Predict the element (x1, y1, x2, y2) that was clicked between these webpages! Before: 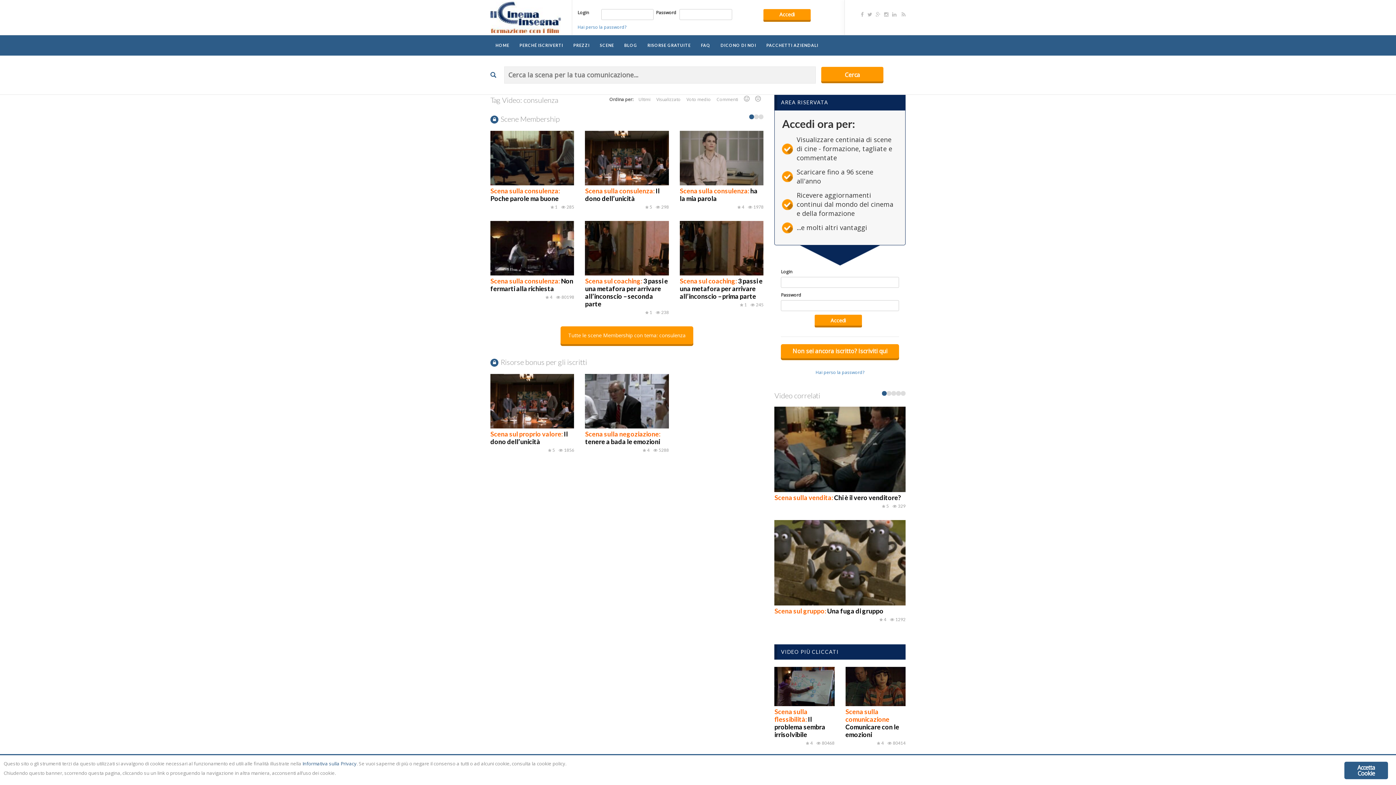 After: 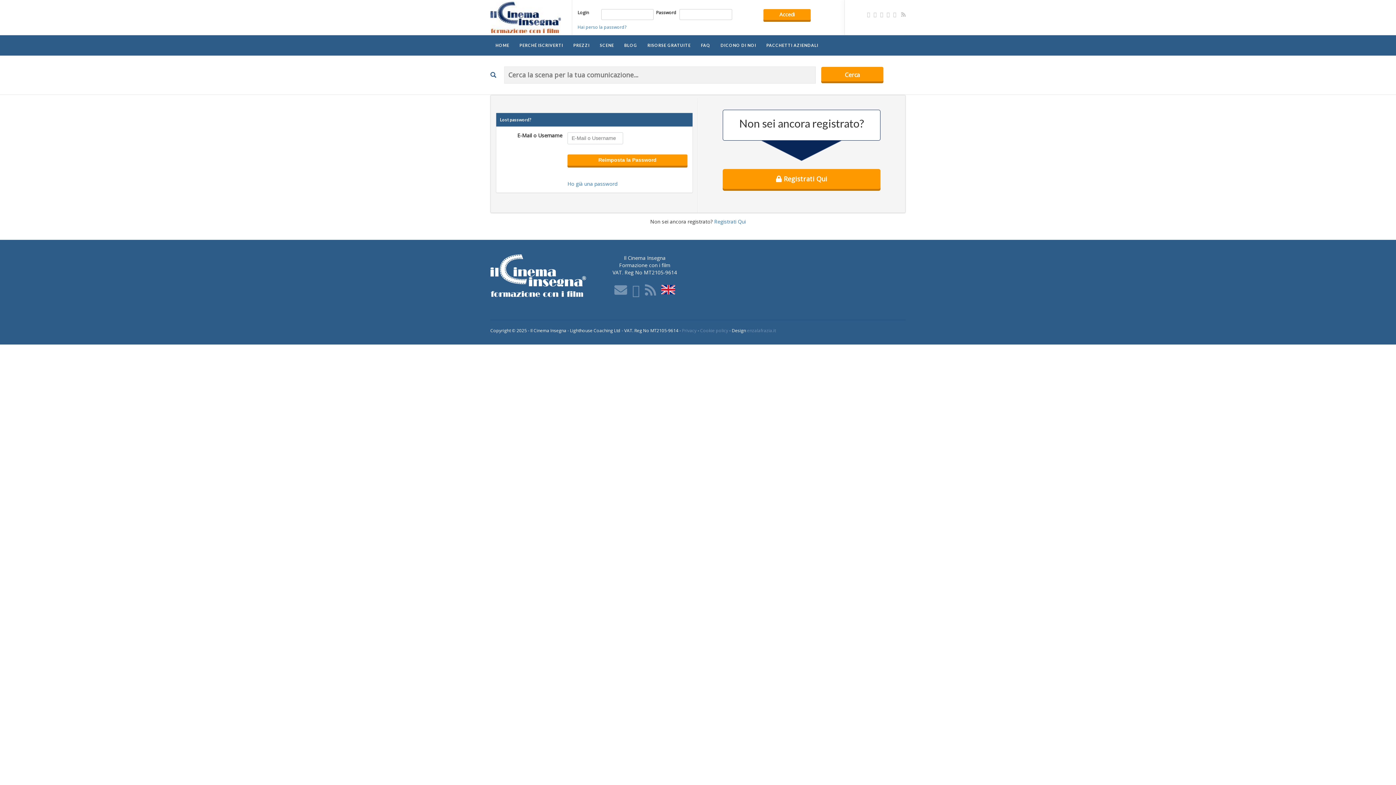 Action: bbox: (815, 369, 864, 375) label: Hai perso la password?